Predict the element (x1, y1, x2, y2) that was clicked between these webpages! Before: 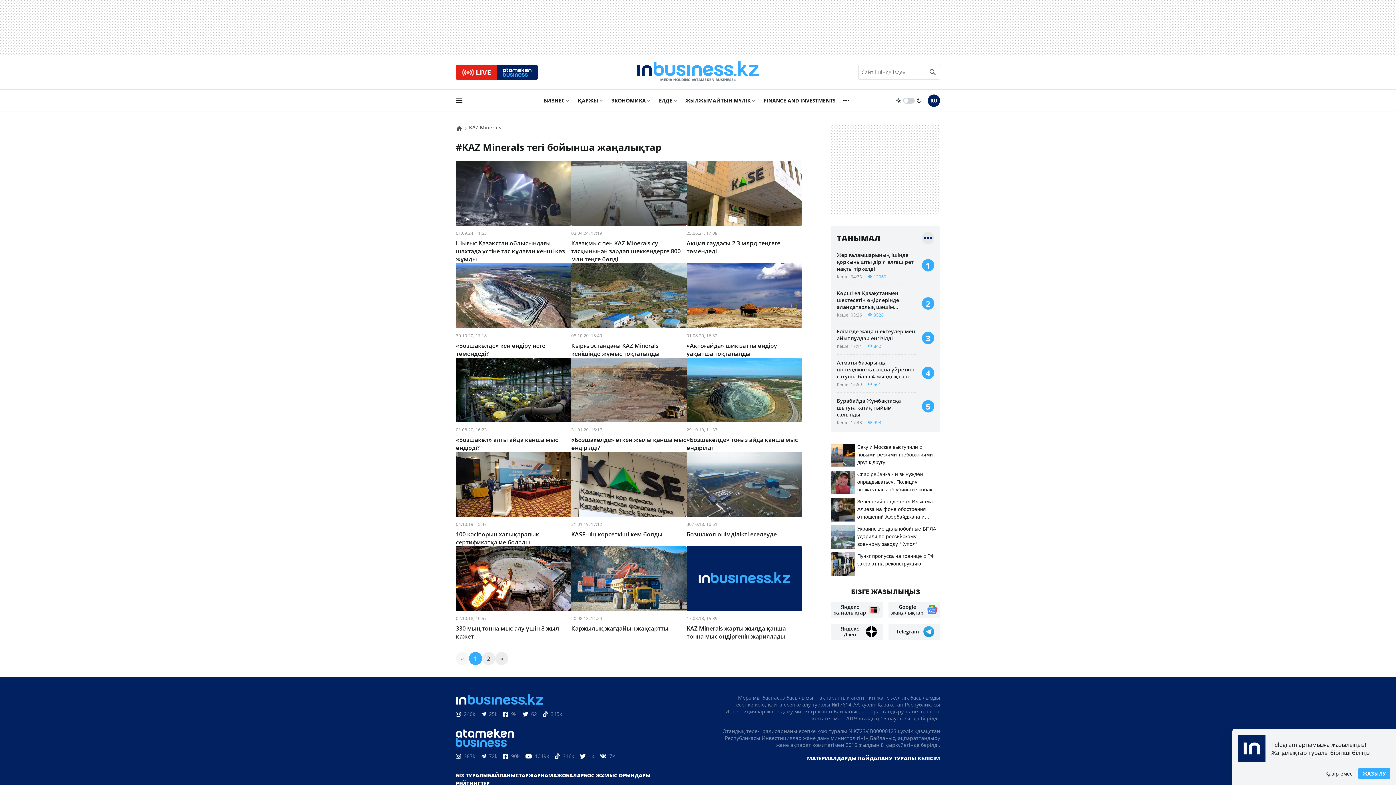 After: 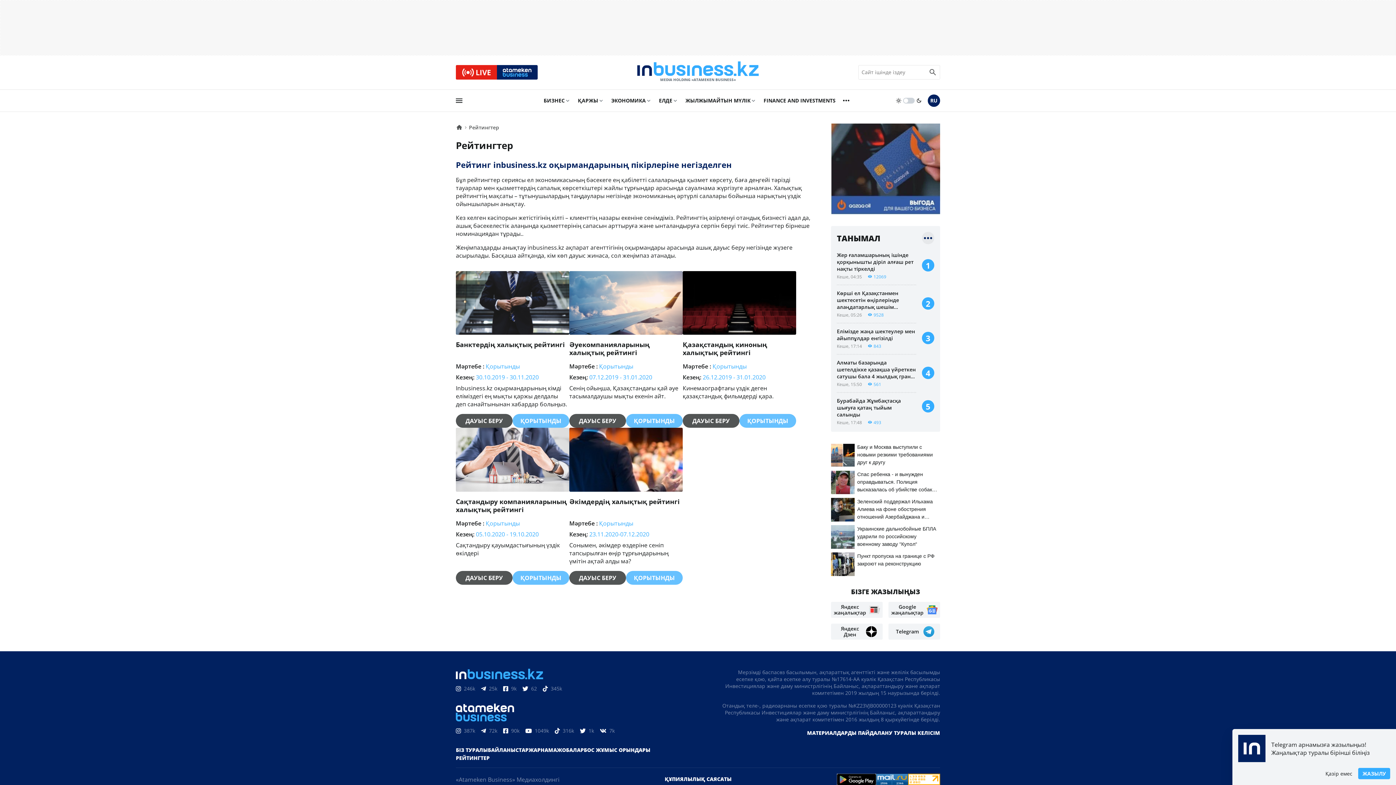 Action: label: РЕЙТИНГТЕР bbox: (456, 780, 489, 788)